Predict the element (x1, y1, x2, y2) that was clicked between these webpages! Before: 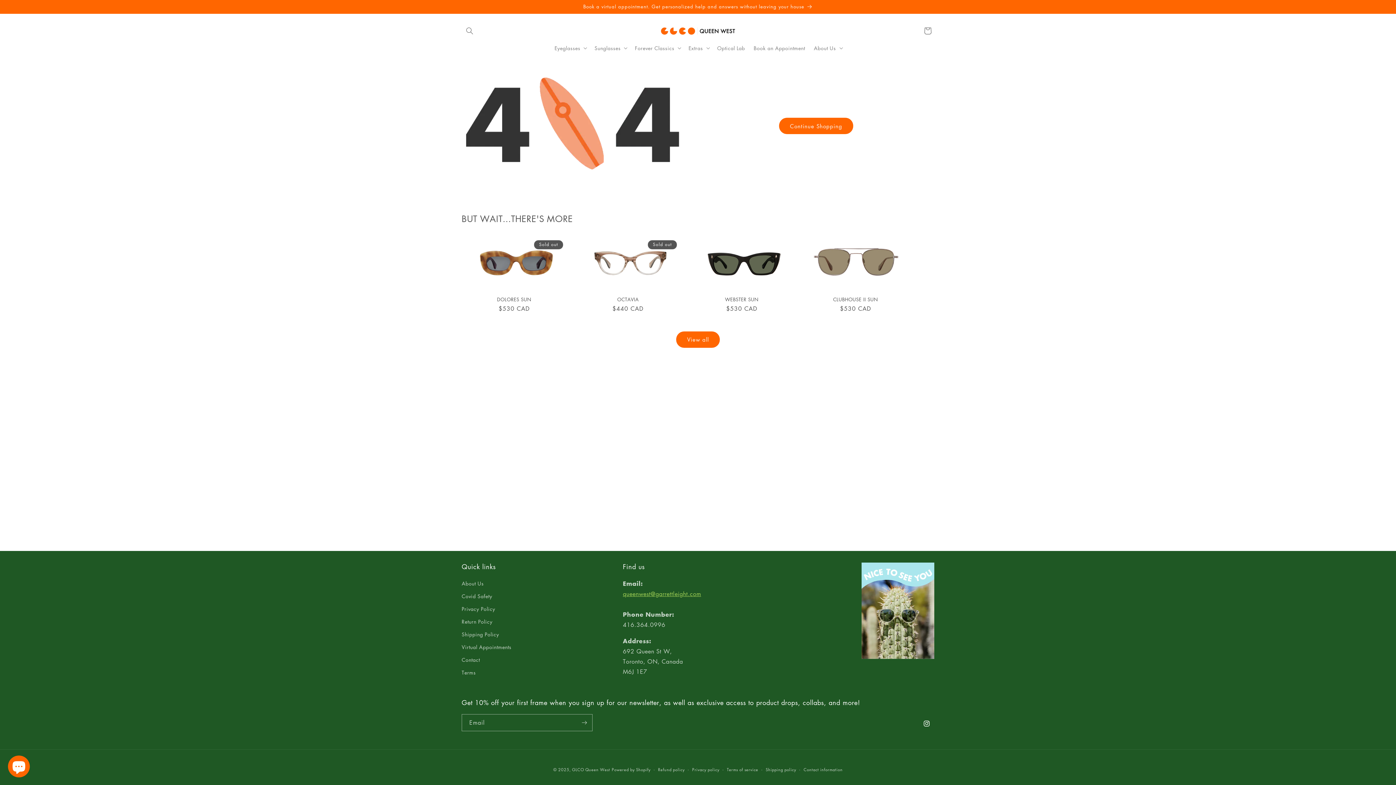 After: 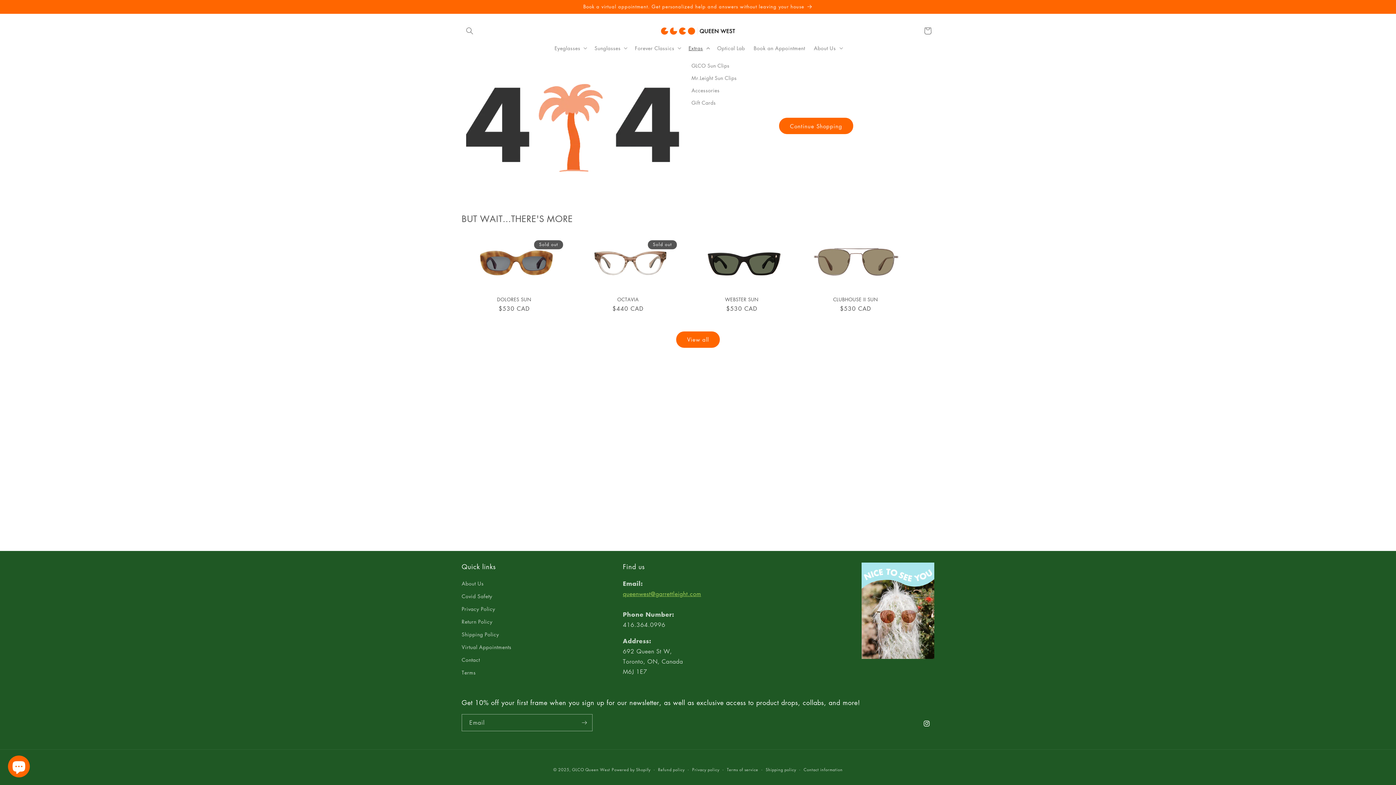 Action: label: Extras bbox: (684, 40, 712, 55)